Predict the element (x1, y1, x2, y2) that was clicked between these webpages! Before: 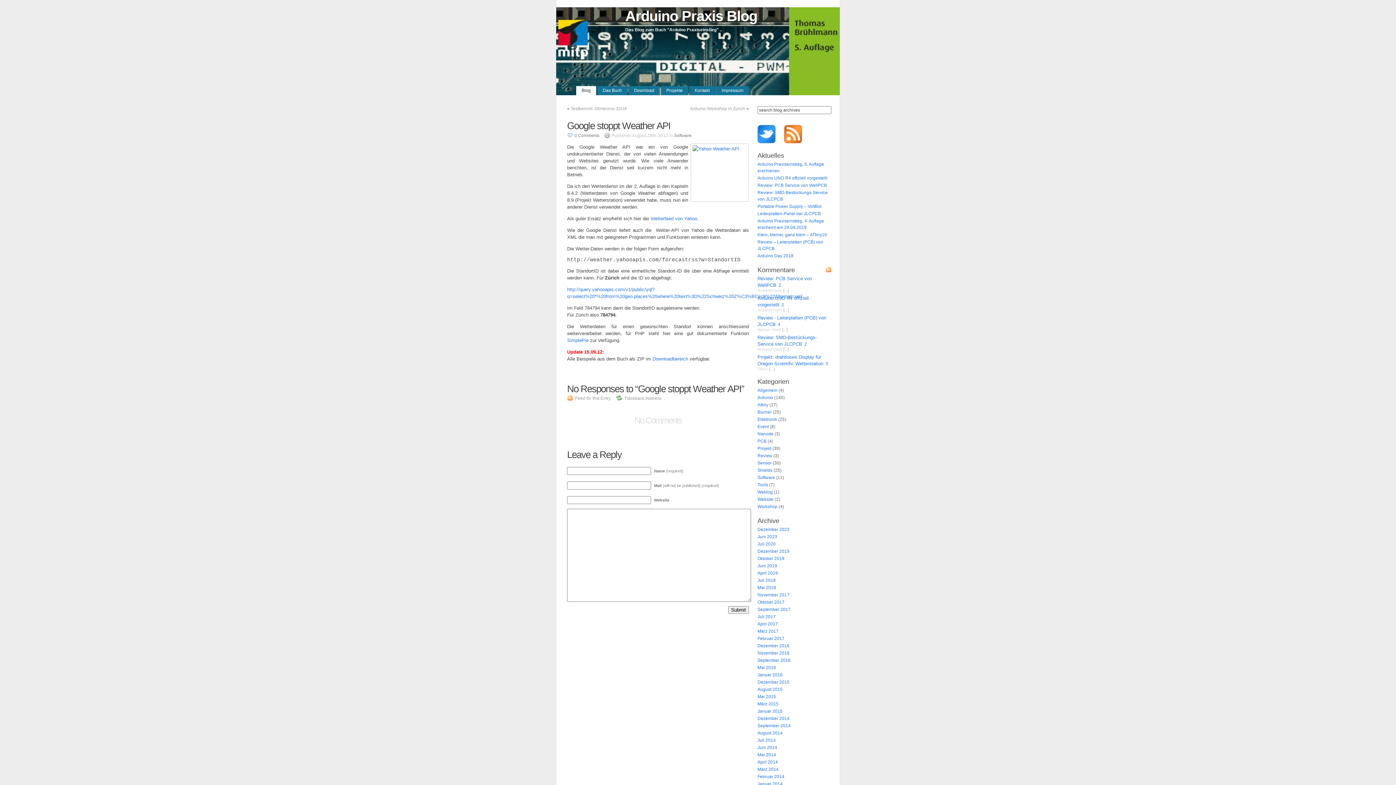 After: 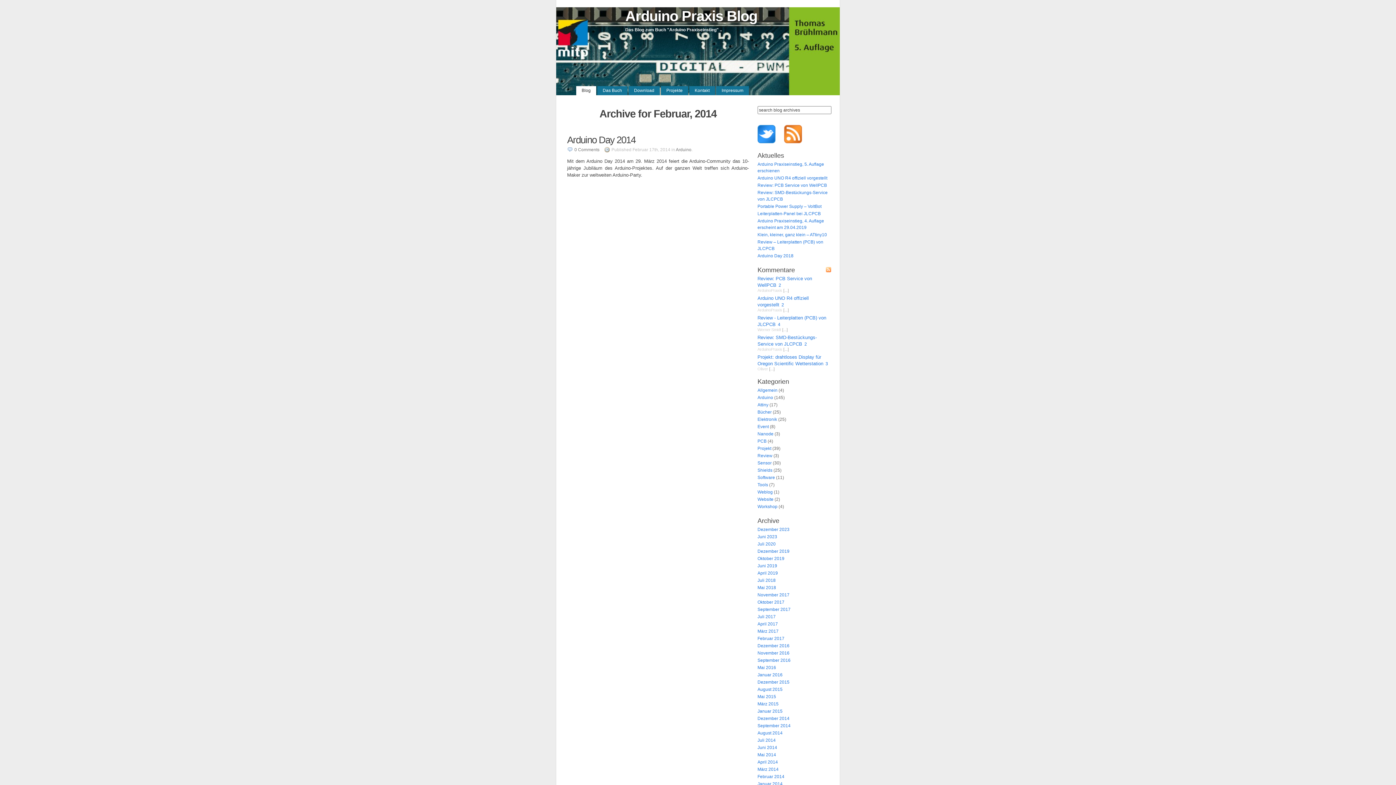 Action: label: Februar 2014 bbox: (757, 774, 784, 779)